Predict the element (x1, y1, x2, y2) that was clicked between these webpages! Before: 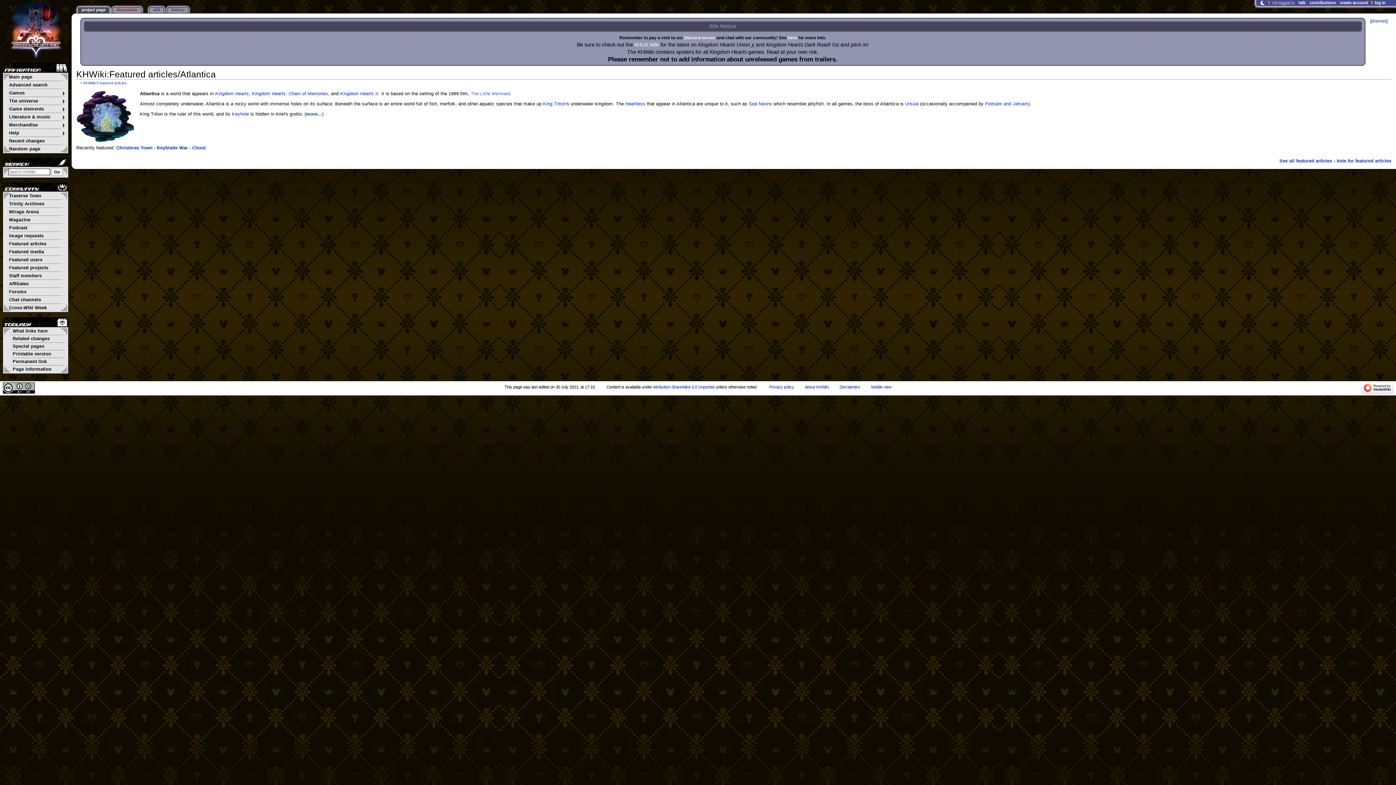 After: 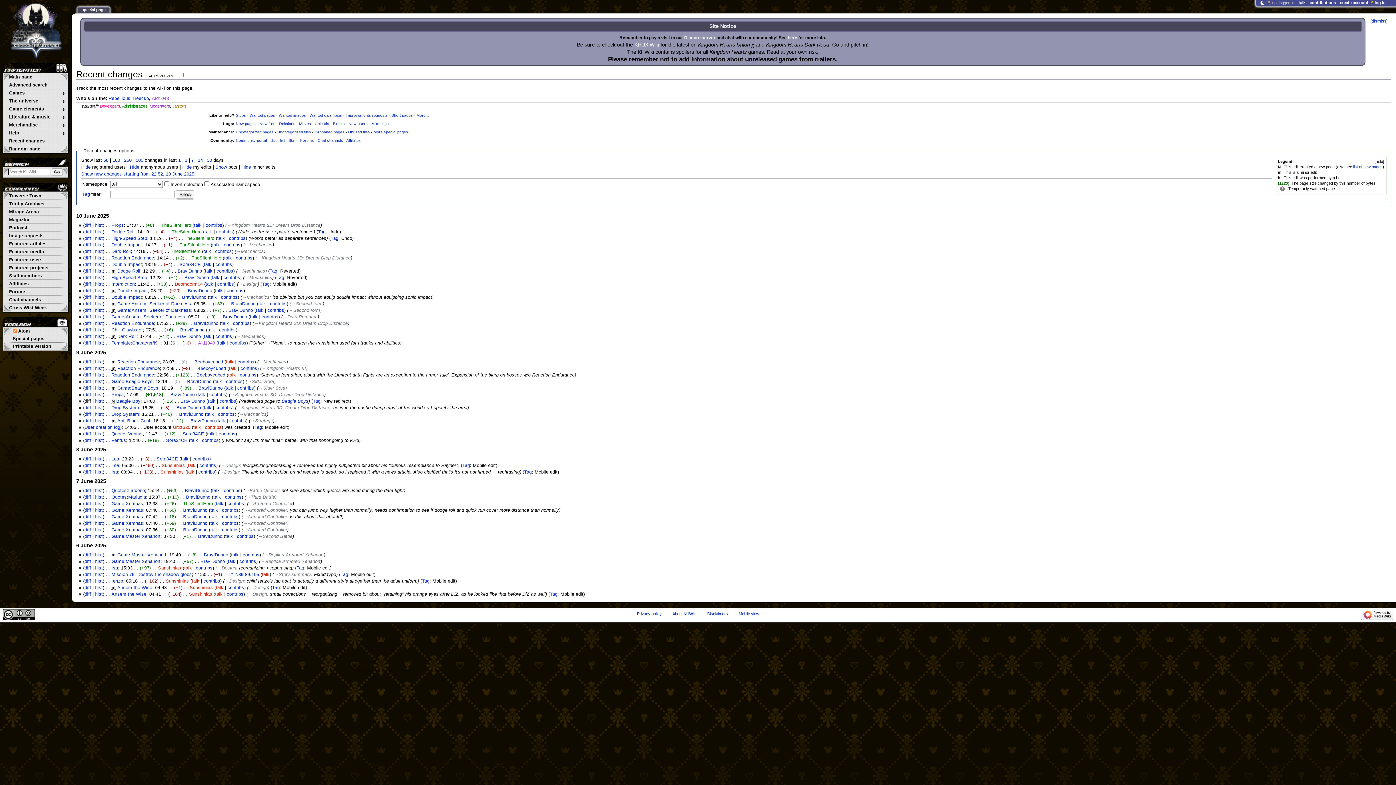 Action: bbox: (3, 138, 67, 144) label: Recent changes